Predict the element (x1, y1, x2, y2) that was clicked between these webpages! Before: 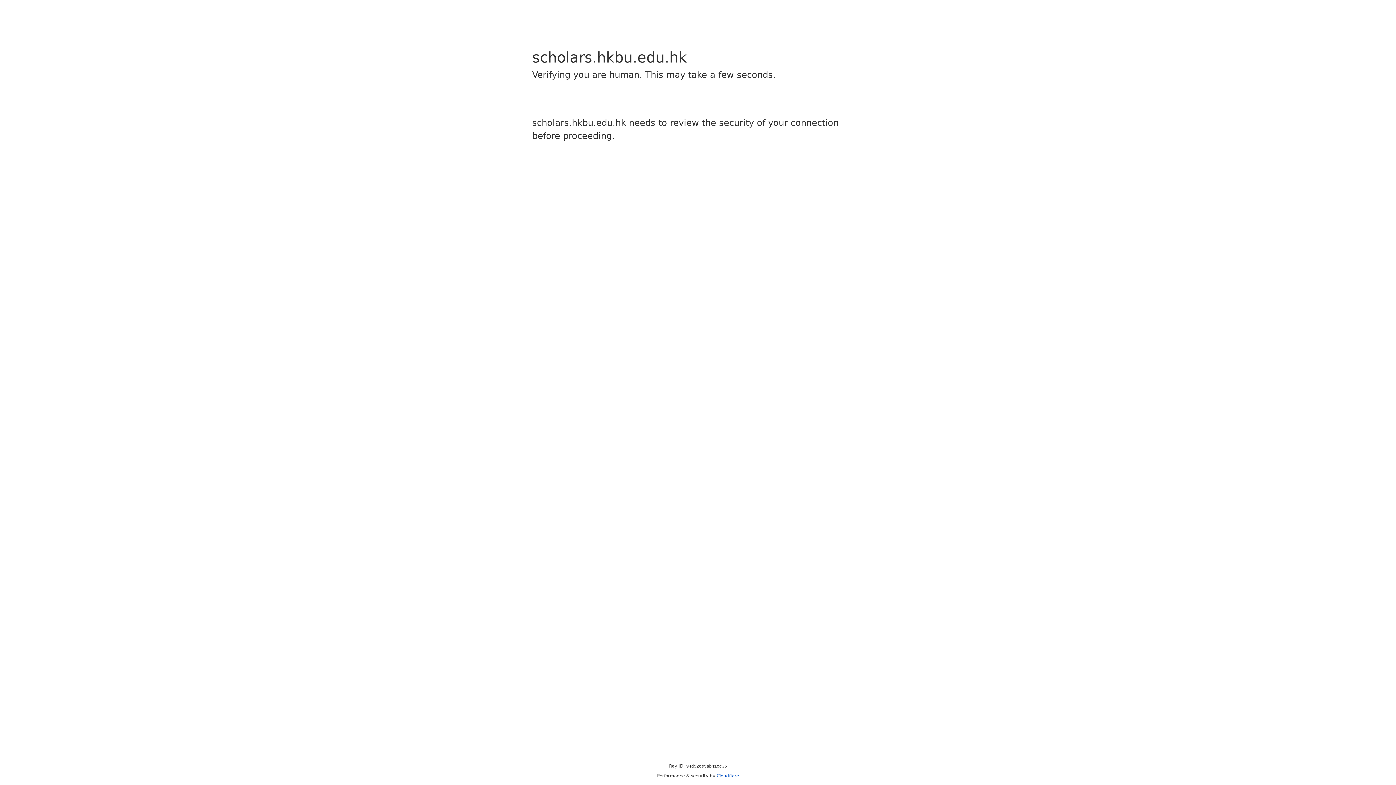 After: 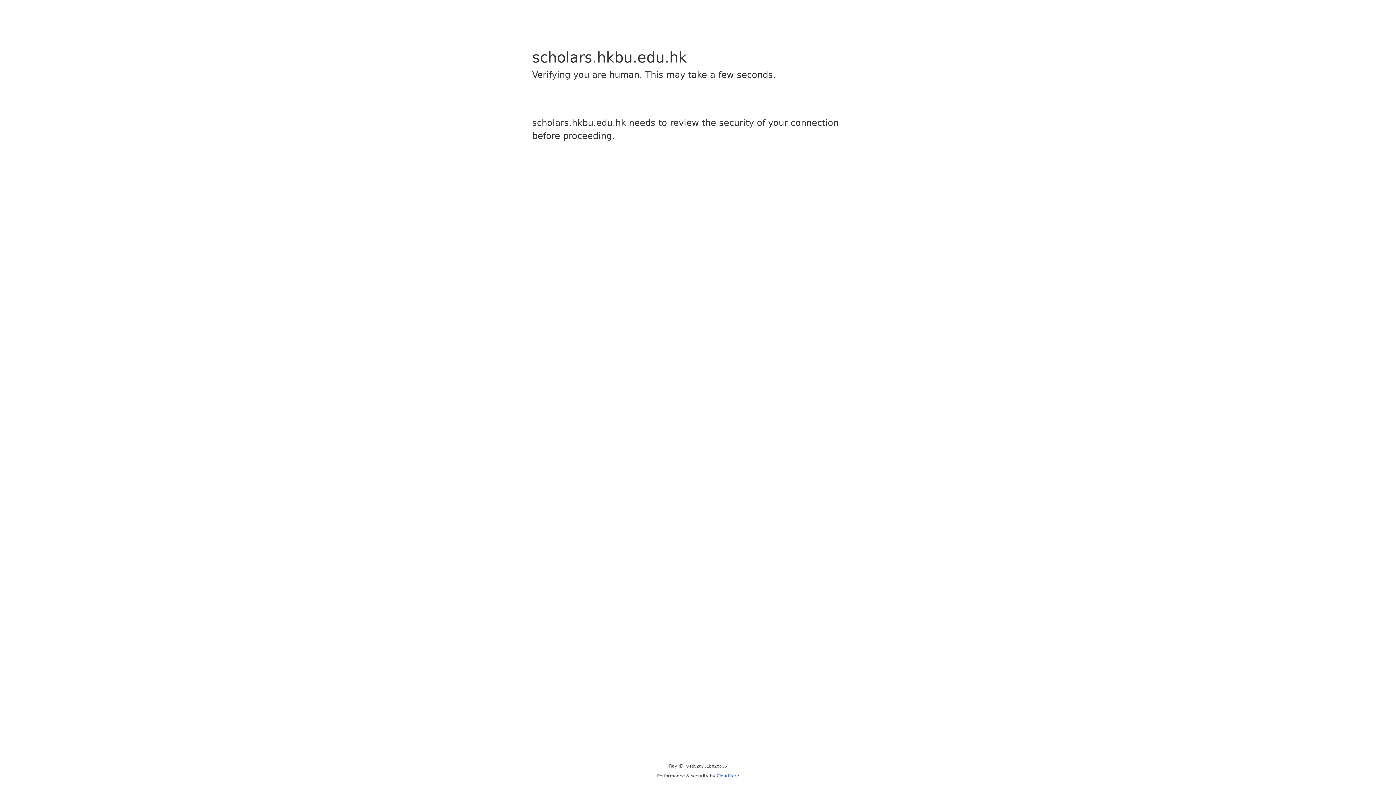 Action: label: Cloudflare bbox: (716, 773, 739, 778)